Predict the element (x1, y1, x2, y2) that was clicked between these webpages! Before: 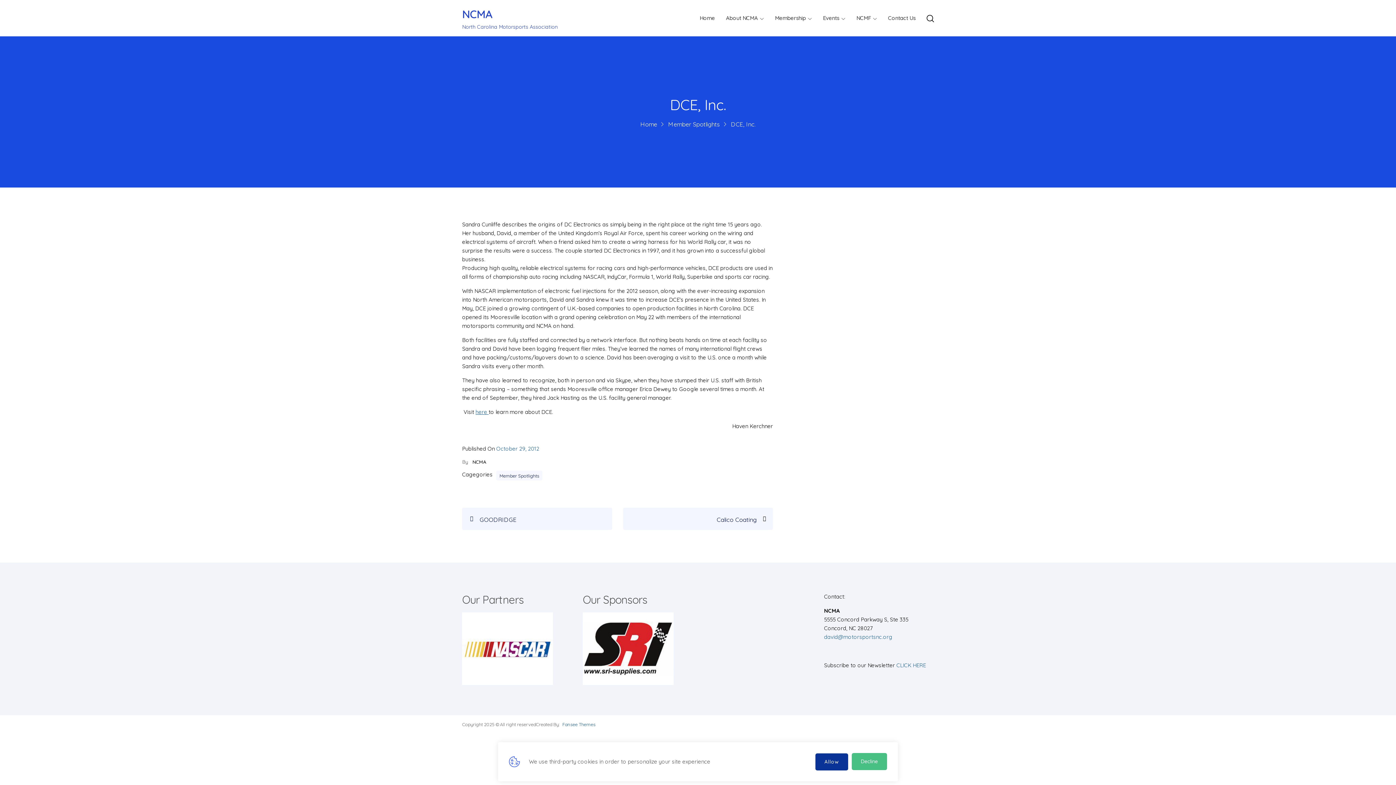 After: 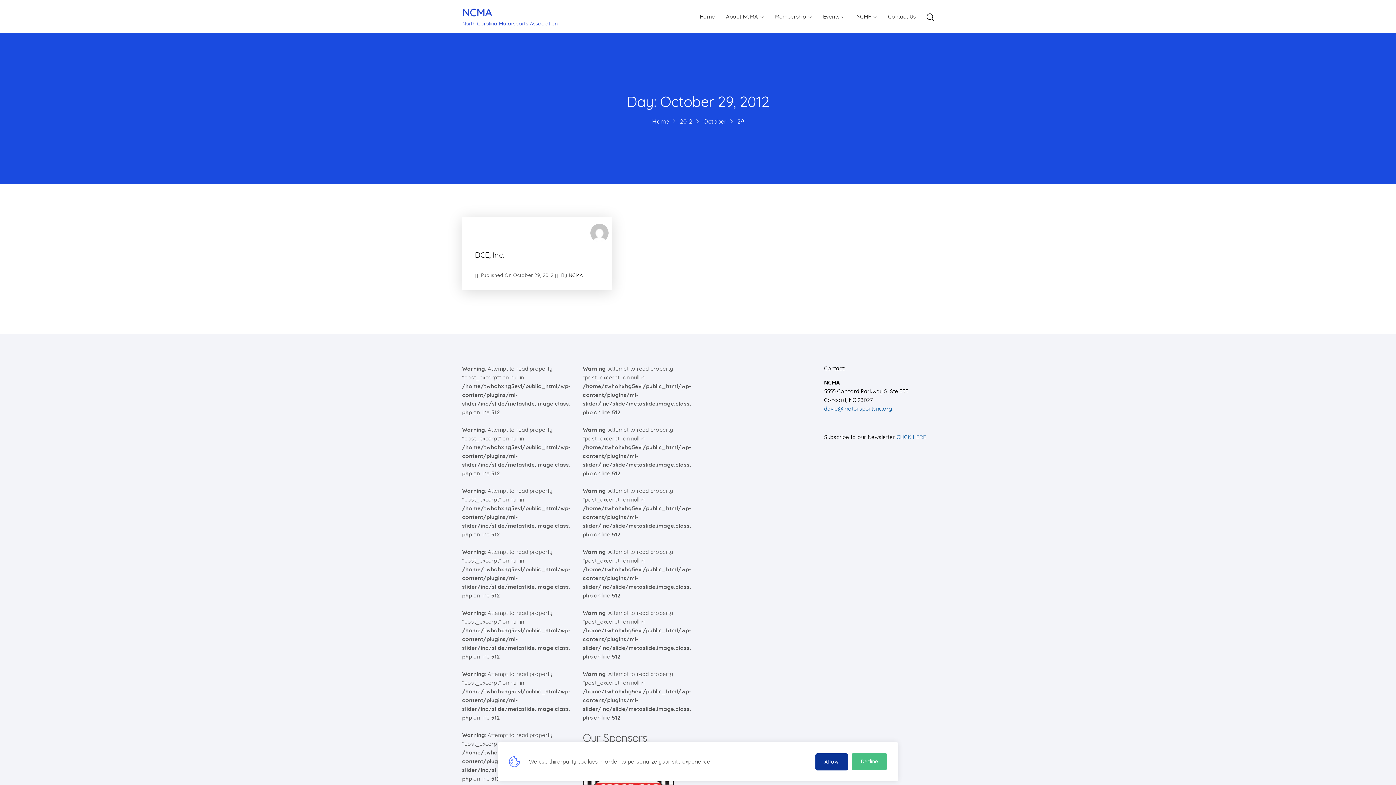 Action: bbox: (496, 445, 539, 452) label: October 29, 2012